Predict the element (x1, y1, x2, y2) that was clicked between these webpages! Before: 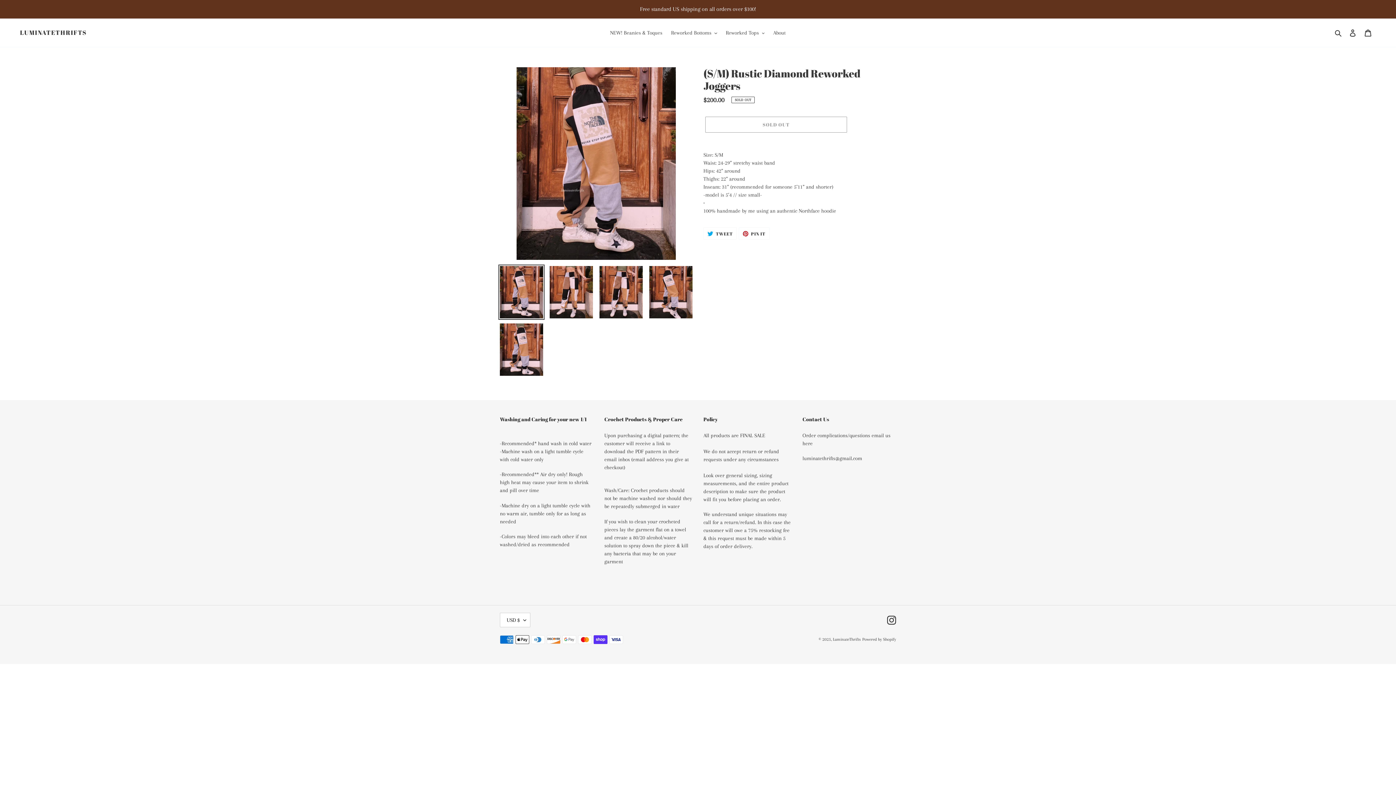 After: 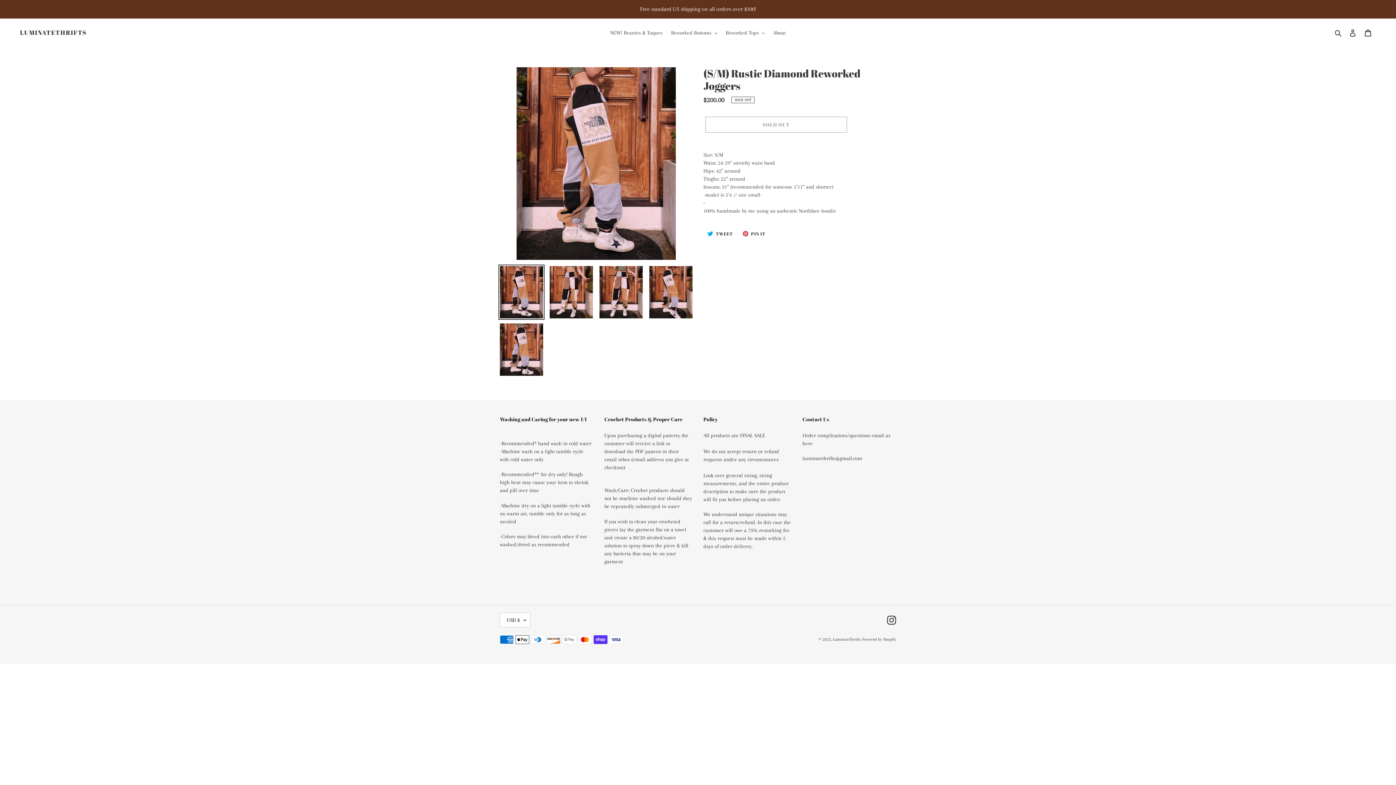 Action: bbox: (498, 264, 544, 319)